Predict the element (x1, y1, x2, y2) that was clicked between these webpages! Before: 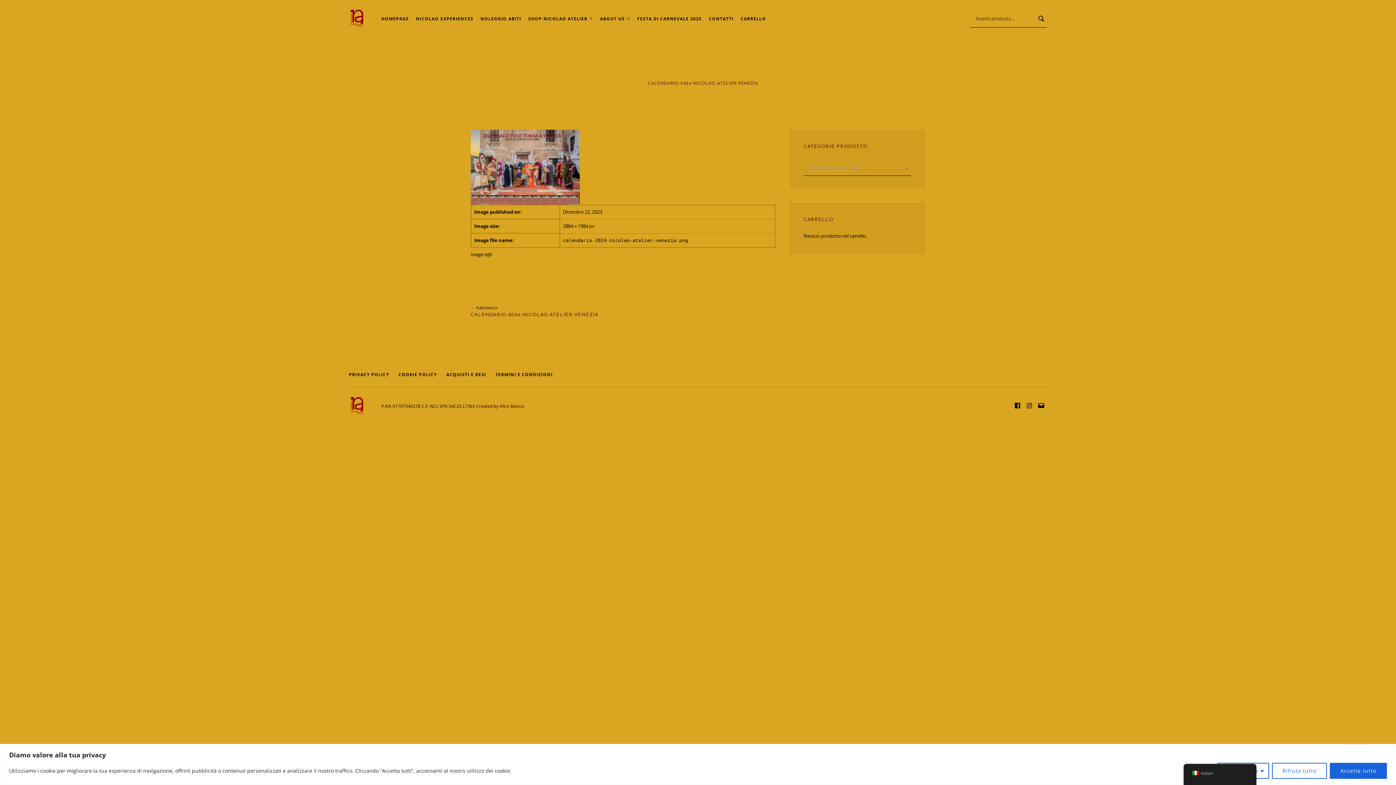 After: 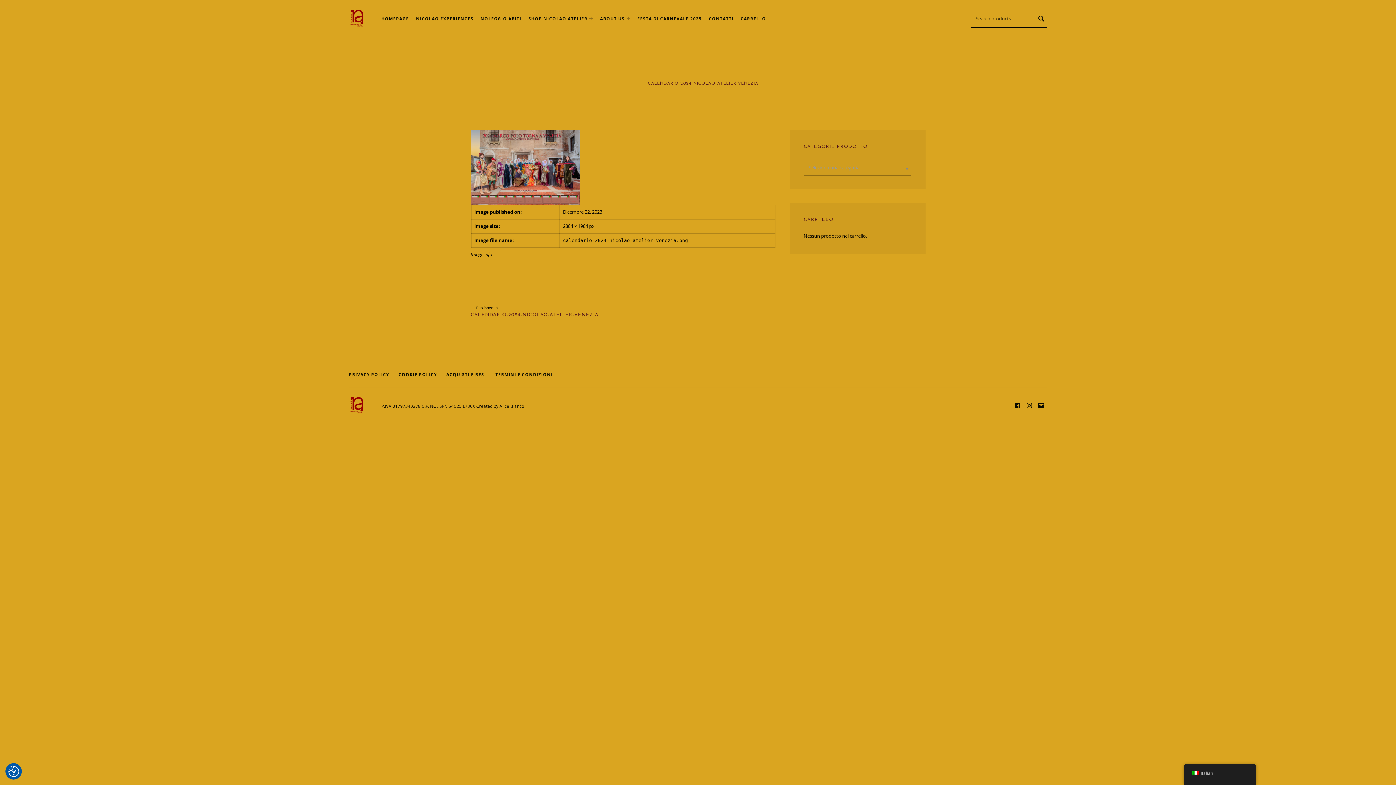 Action: label: Rifiuta tutto bbox: (1272, 763, 1327, 779)